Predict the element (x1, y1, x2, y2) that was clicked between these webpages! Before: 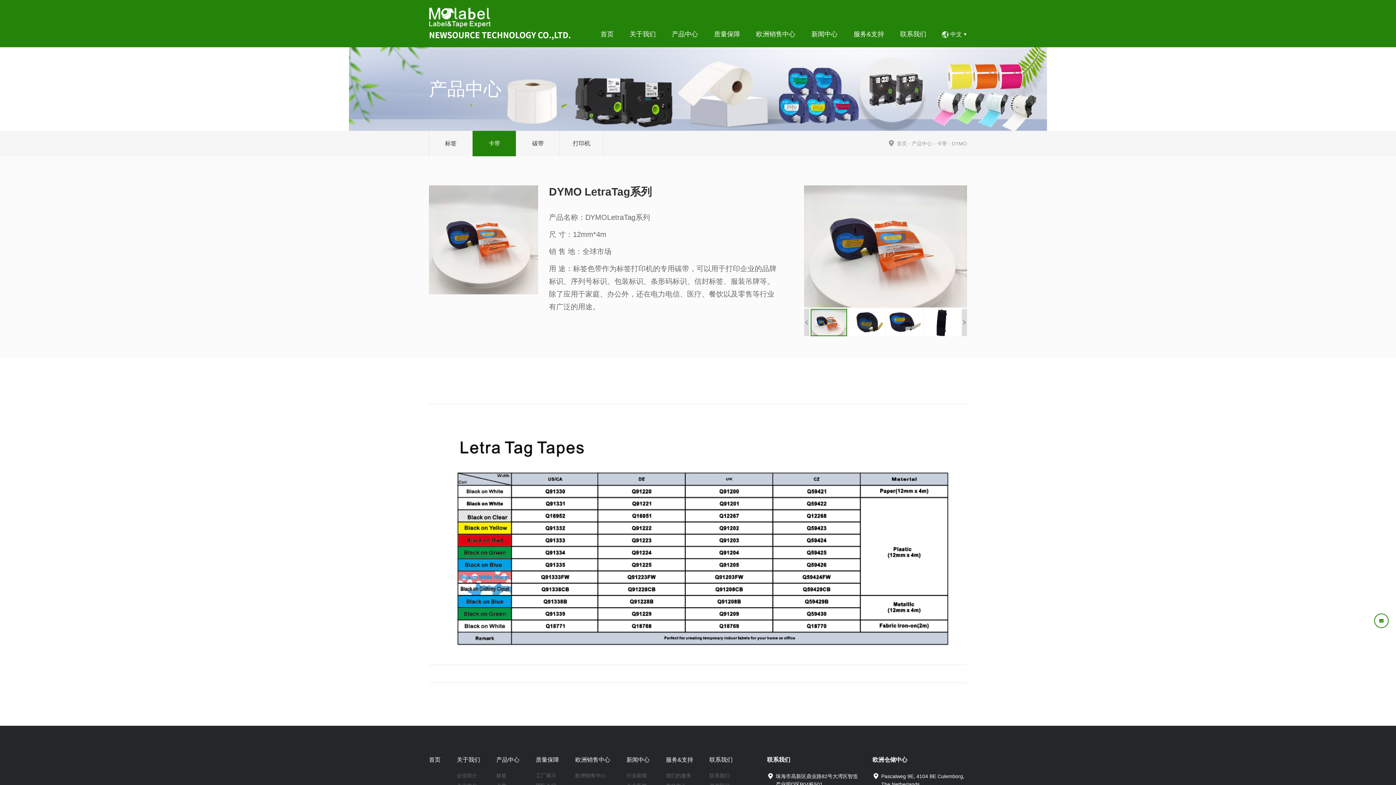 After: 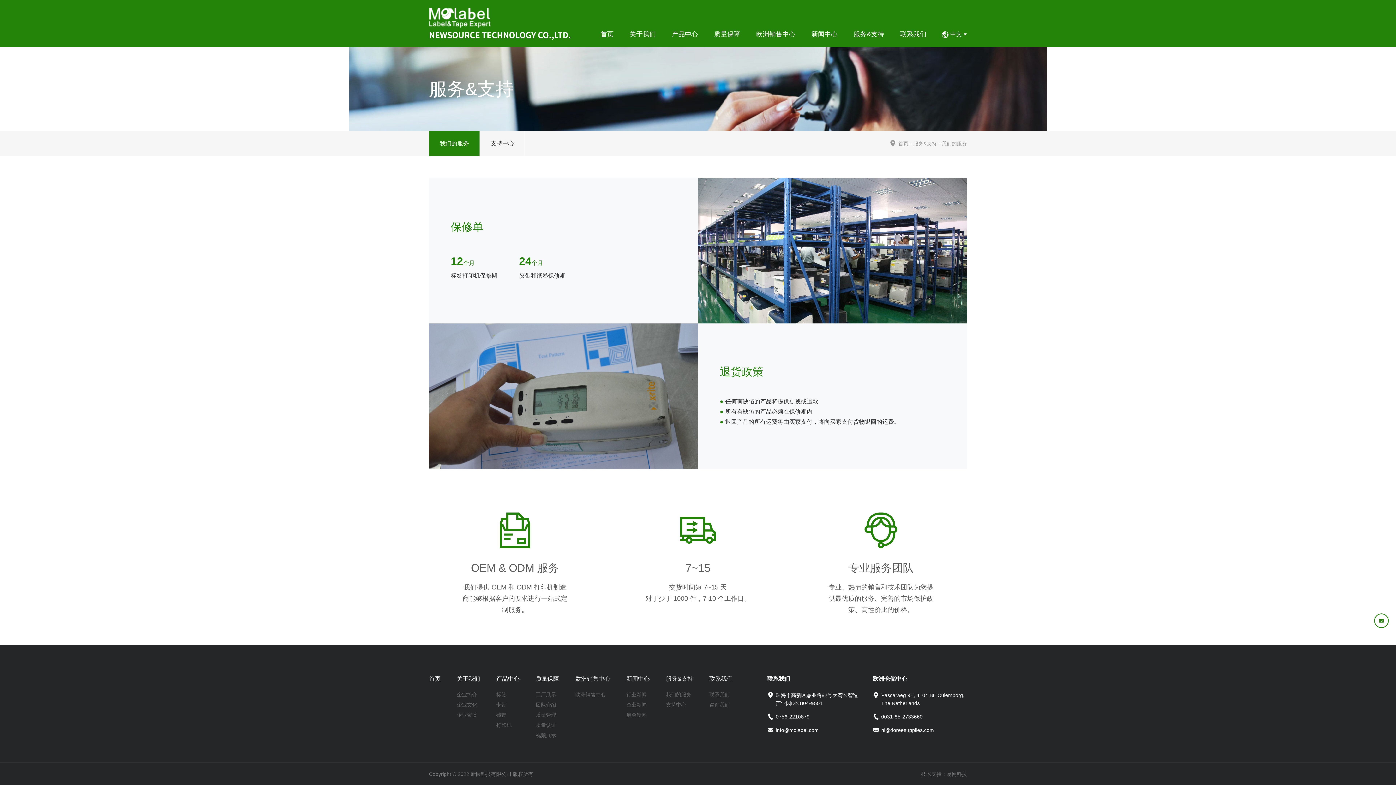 Action: label: 服务&支持 bbox: (666, 756, 693, 763)